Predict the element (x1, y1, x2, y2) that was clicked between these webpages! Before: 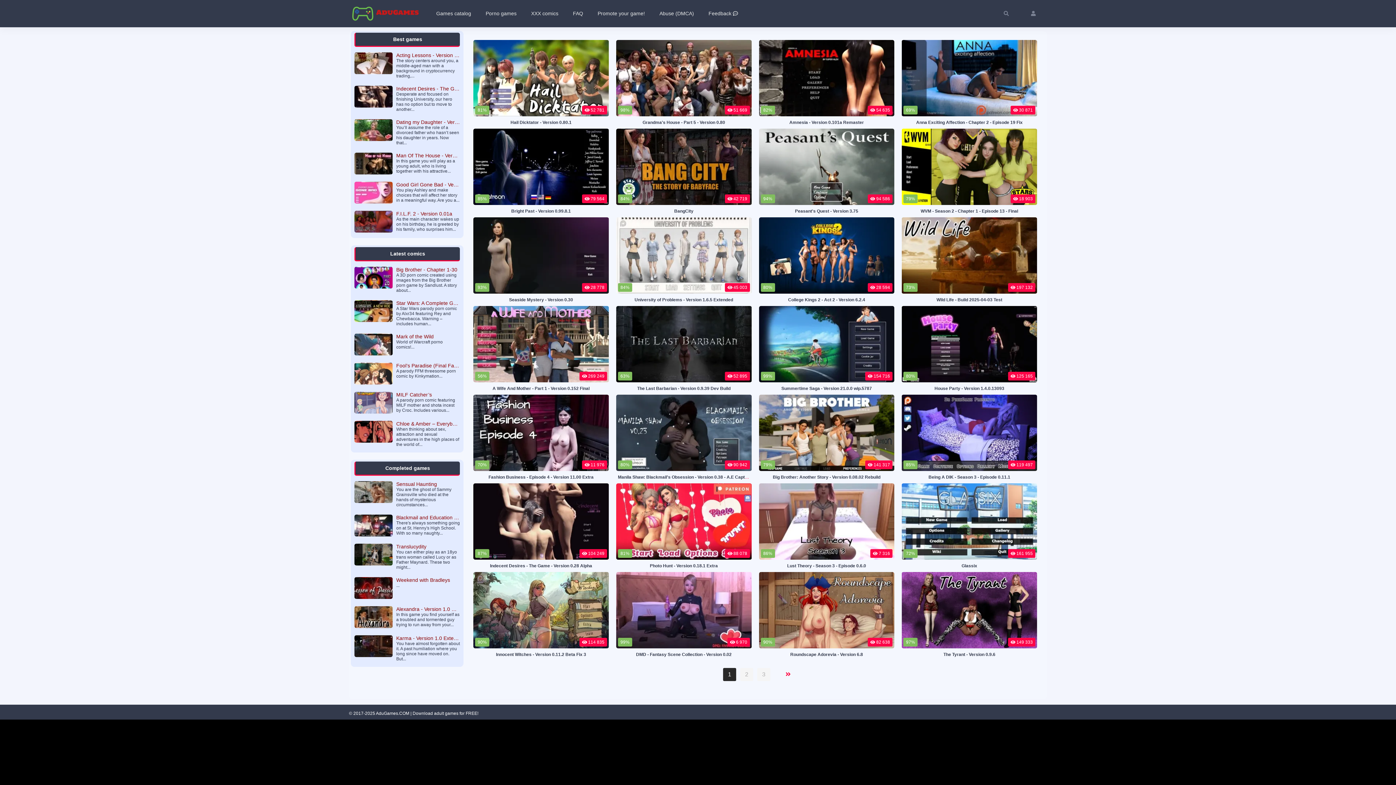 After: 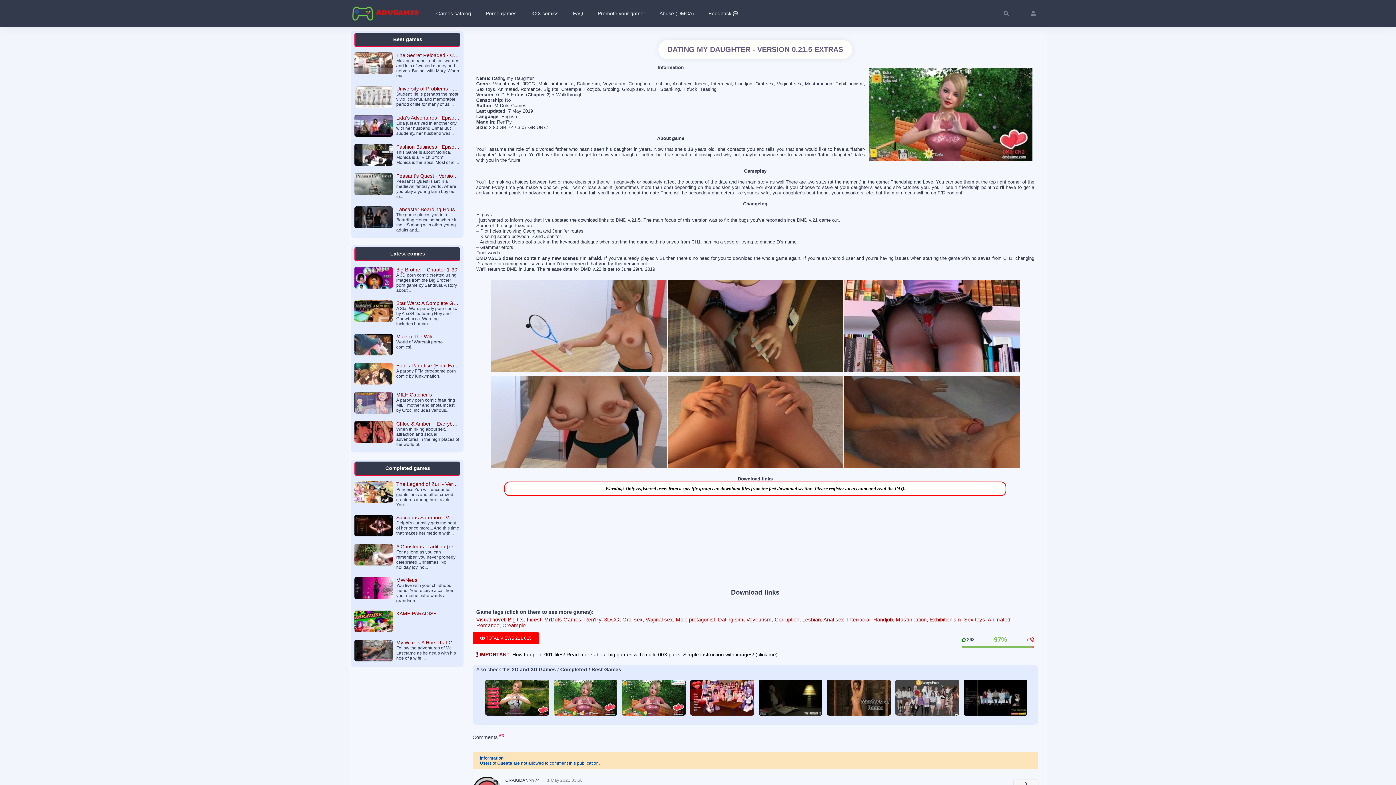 Action: bbox: (396, 119, 460, 125) label: Dating my Daughter - Version 0.21.5 Extras